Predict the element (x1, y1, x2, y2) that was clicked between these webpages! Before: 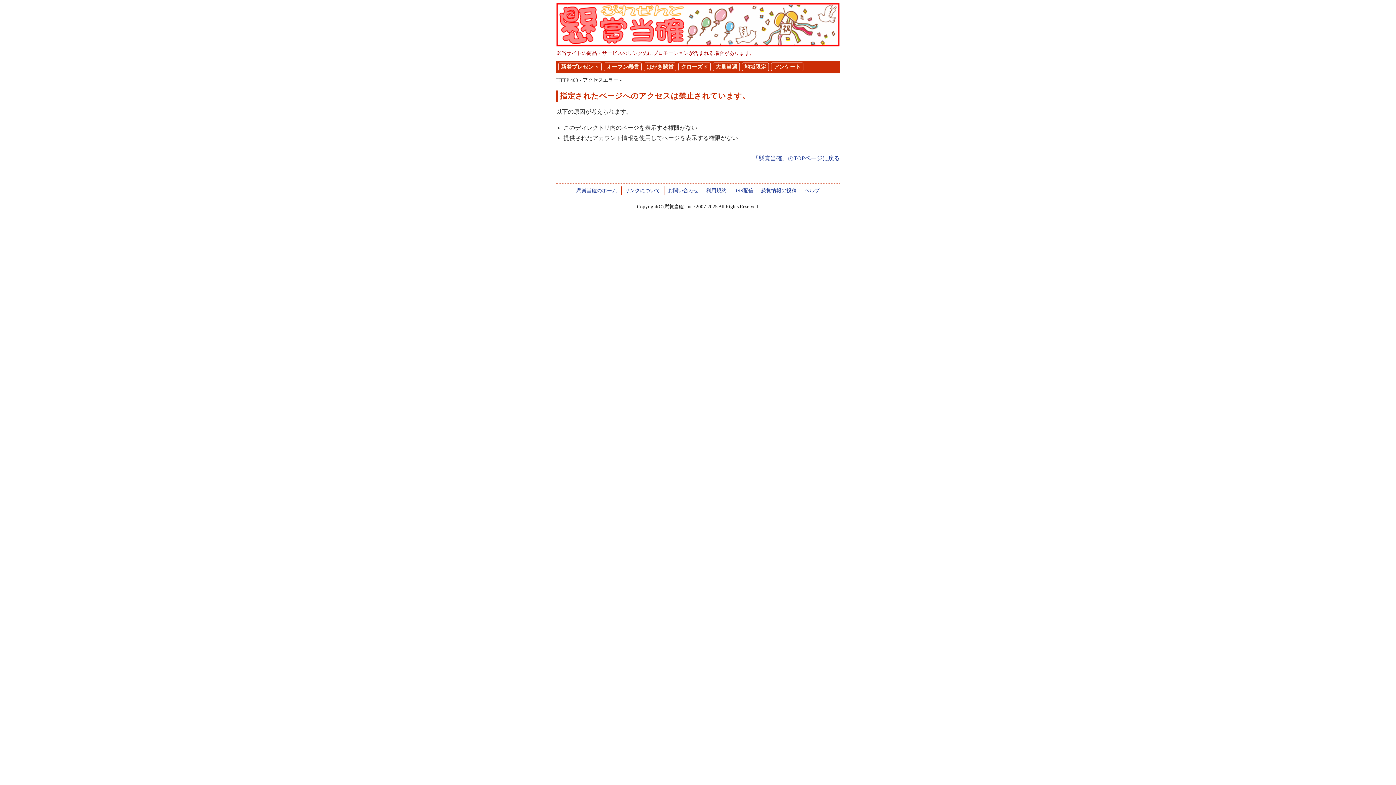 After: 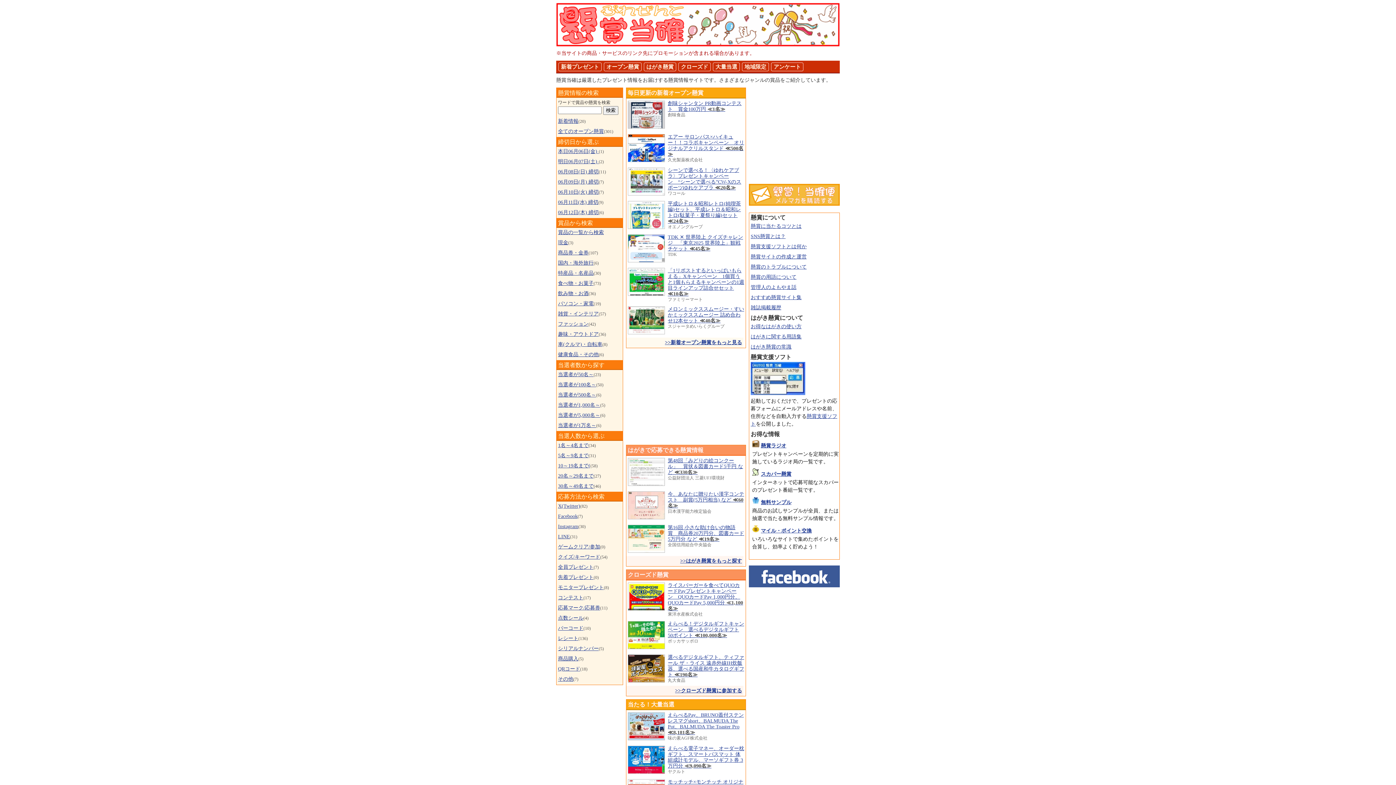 Action: bbox: (576, 188, 617, 193) label: 懸賞当確のホーム